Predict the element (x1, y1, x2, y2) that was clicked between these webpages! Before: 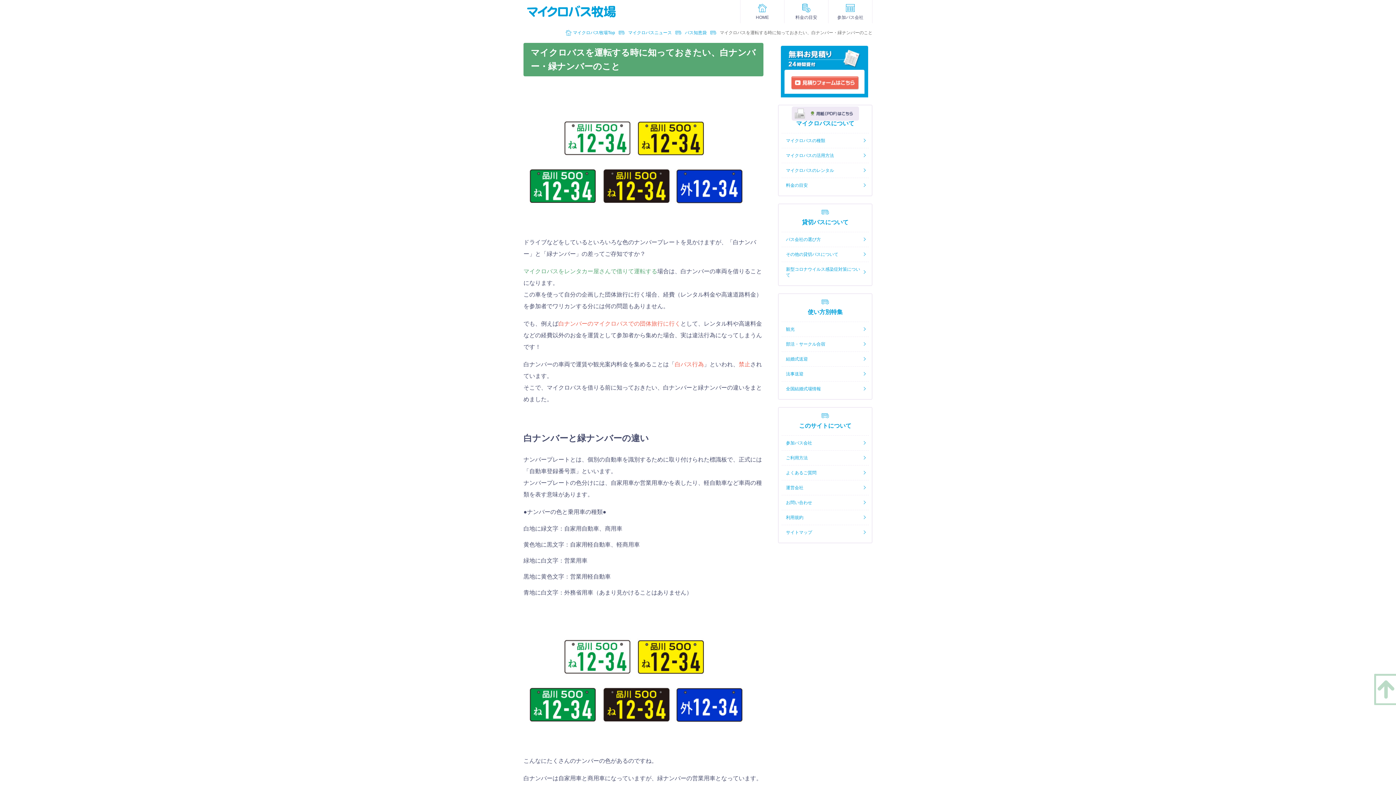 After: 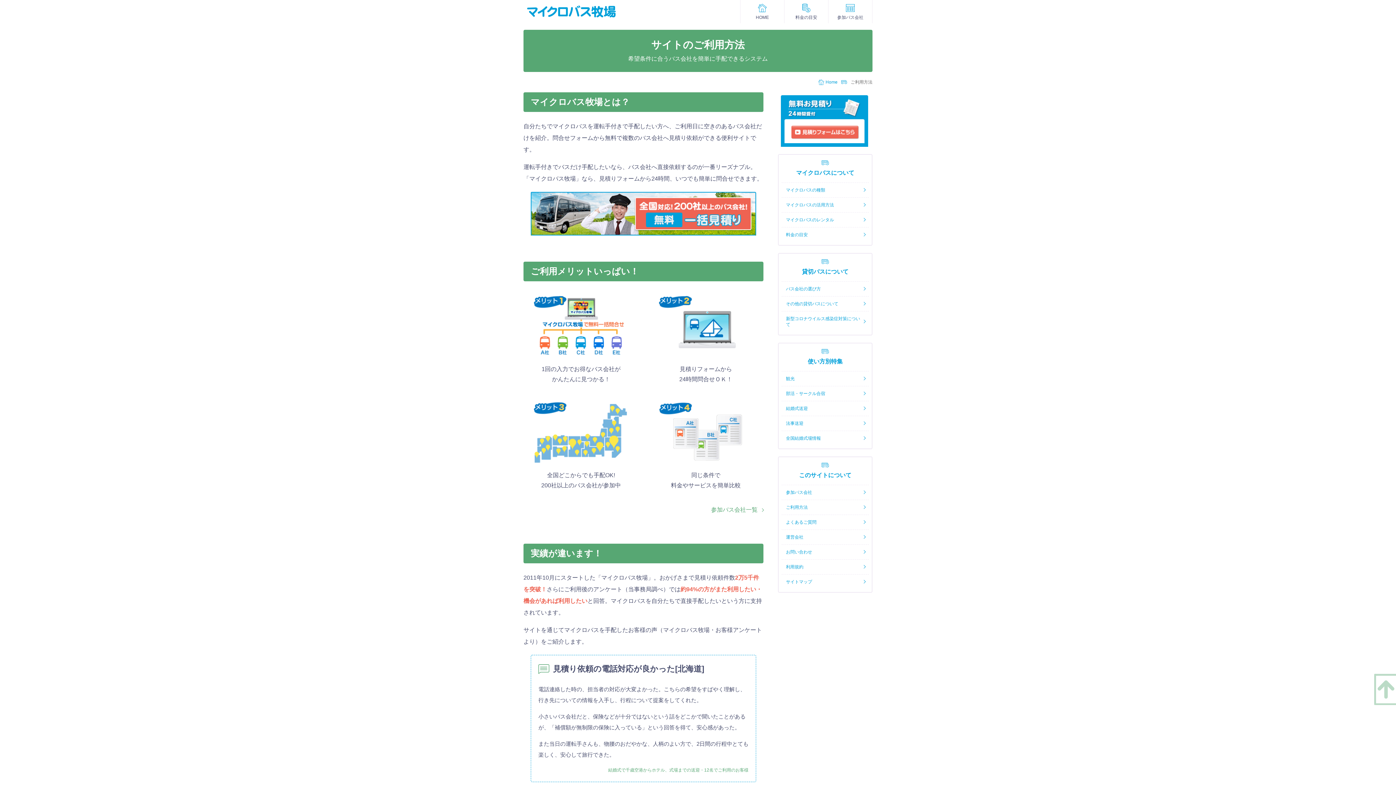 Action: bbox: (781, 450, 869, 465) label: ご利用方法